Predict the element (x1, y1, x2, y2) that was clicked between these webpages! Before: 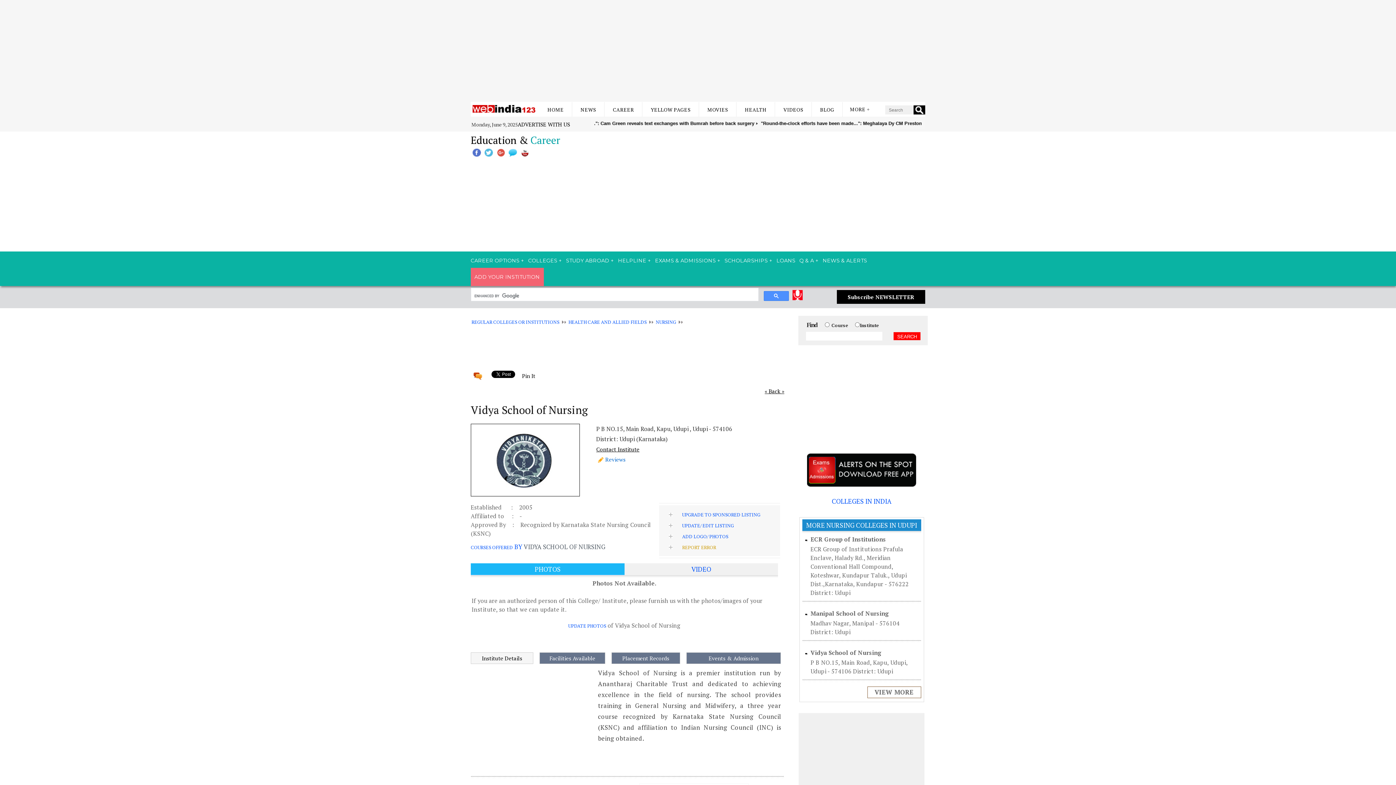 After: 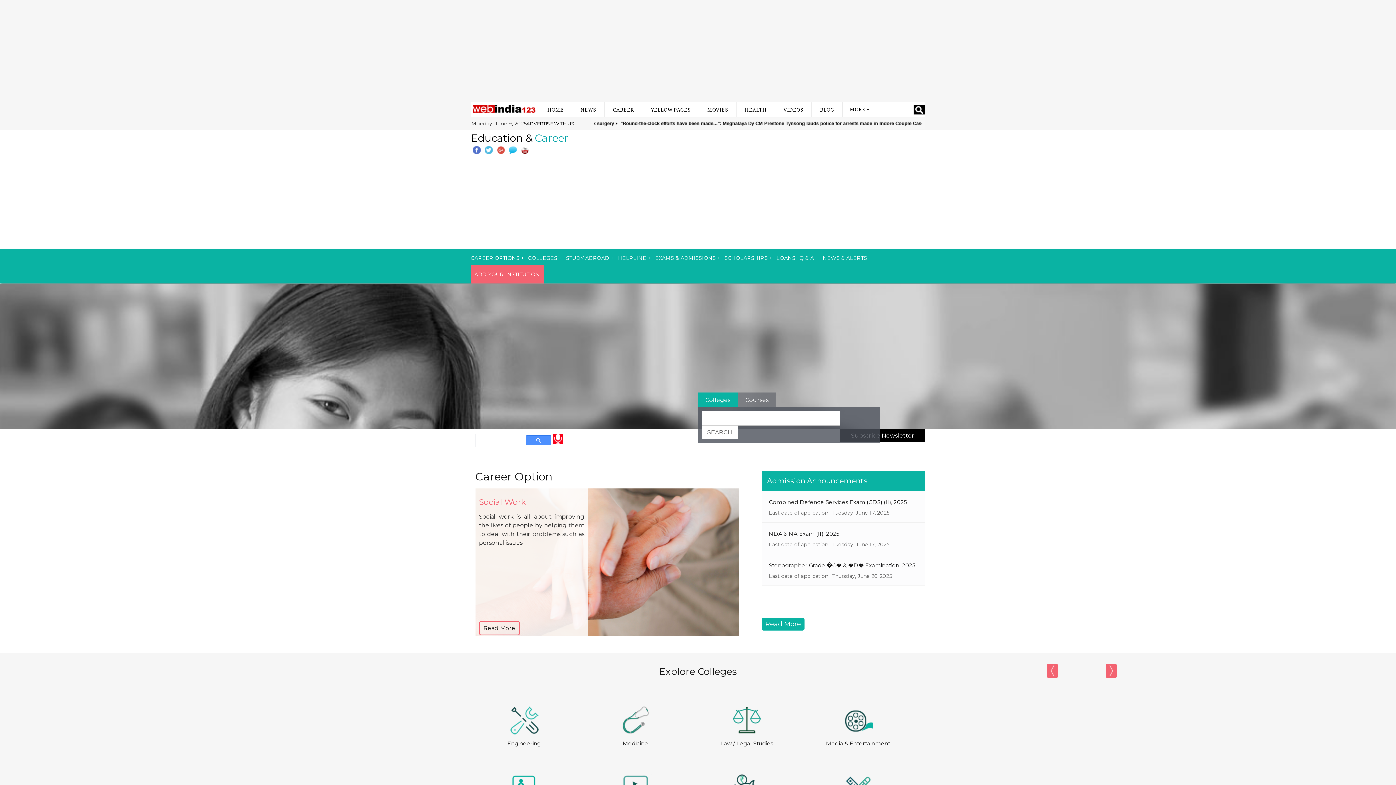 Action: label: CAREER bbox: (613, 106, 634, 113)